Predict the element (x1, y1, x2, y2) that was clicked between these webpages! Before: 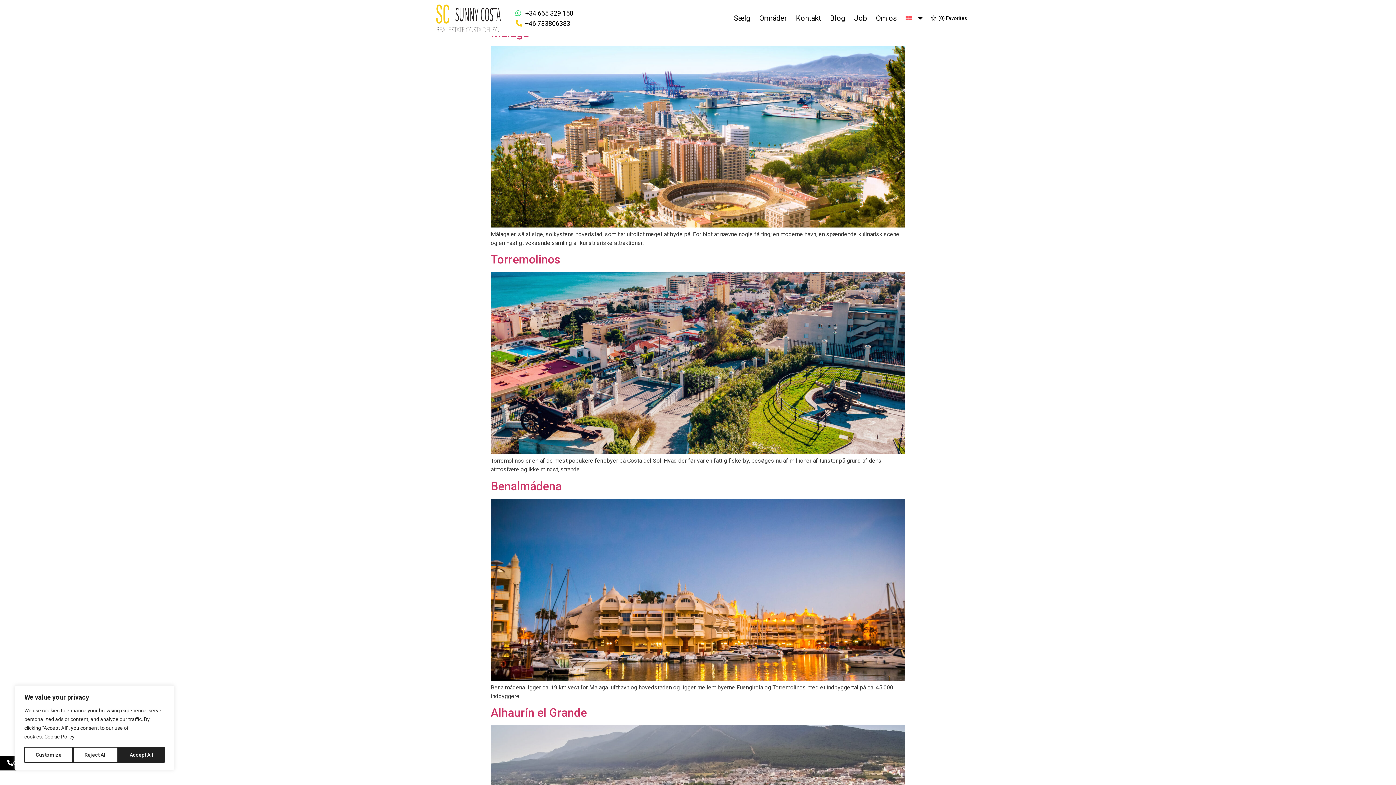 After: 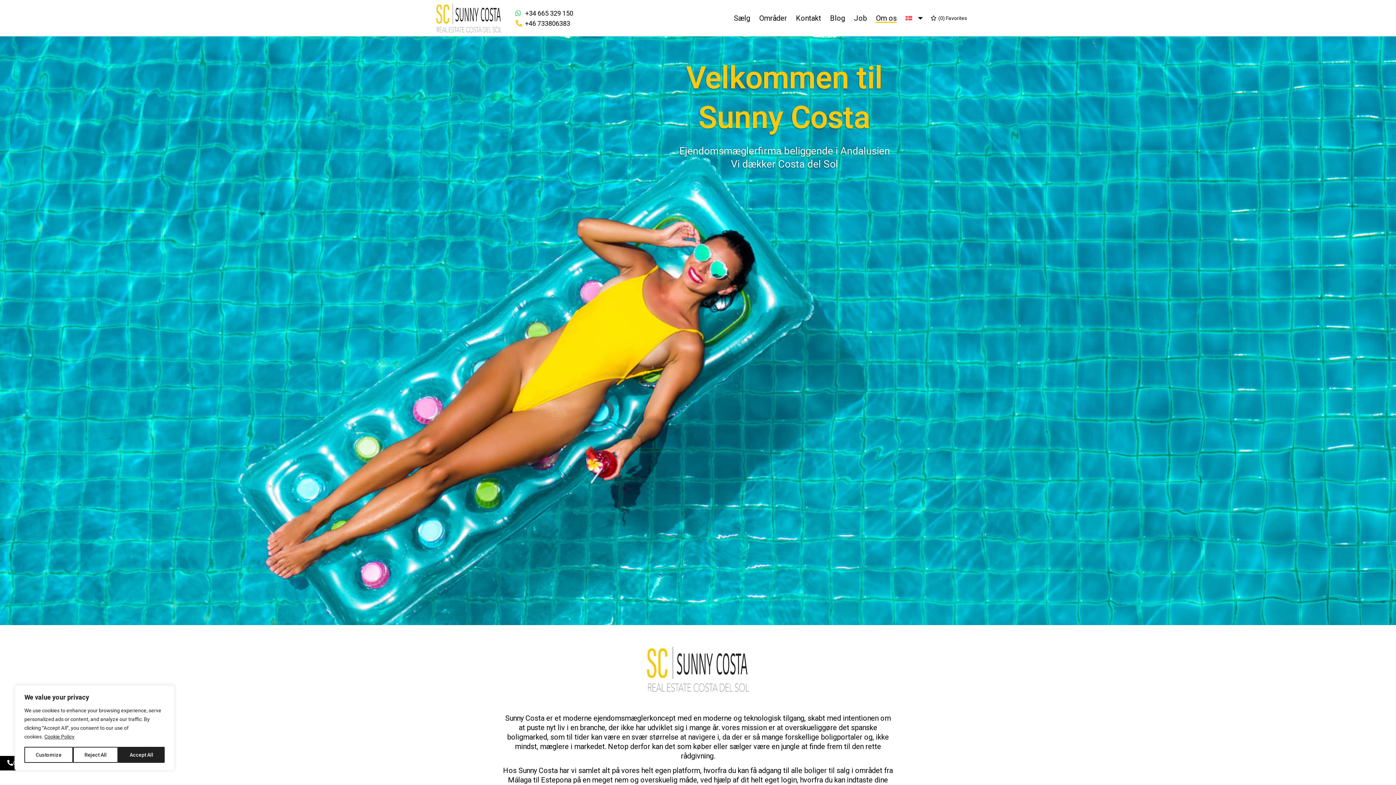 Action: bbox: (876, 13, 896, 22) label: Om os